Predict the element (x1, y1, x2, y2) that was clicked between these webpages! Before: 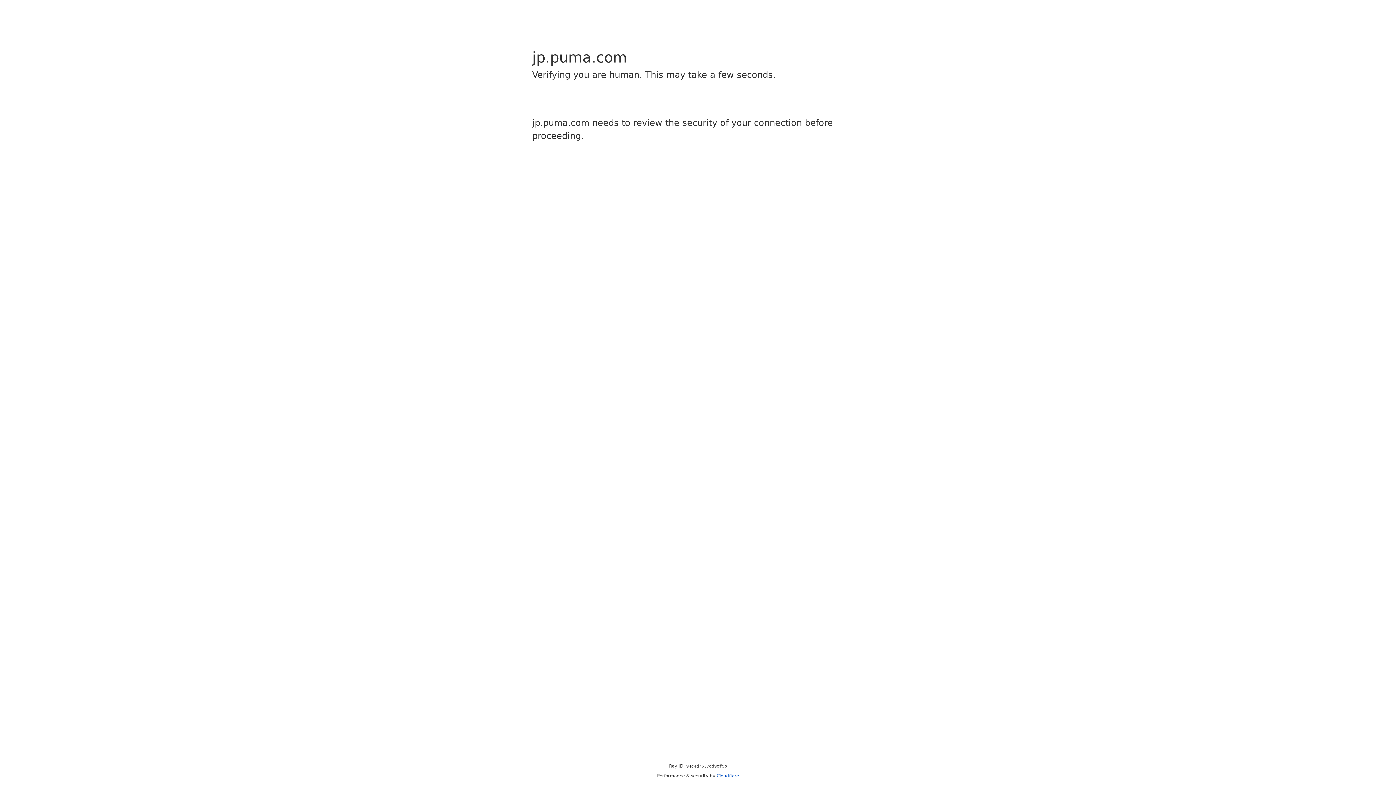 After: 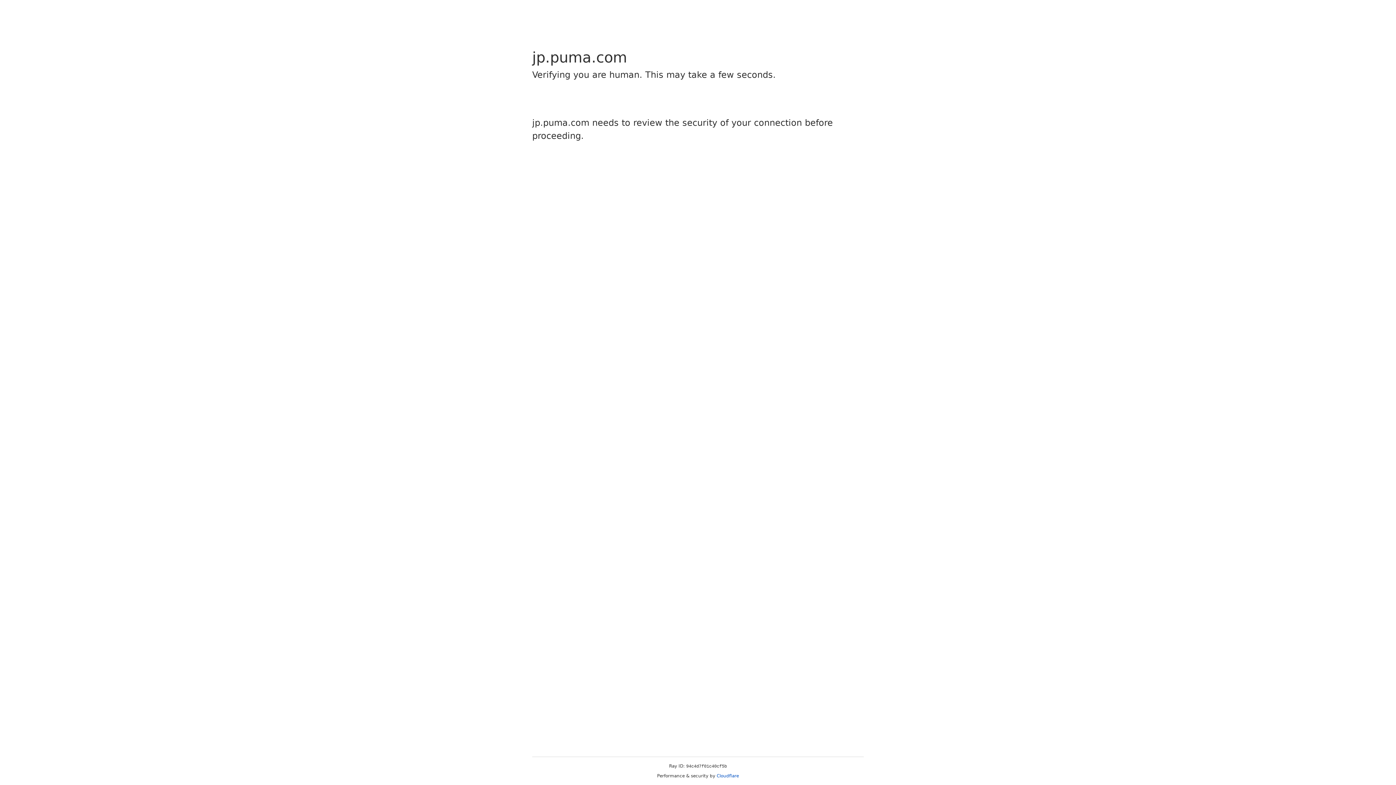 Action: label: Cloudflare bbox: (716, 773, 739, 778)